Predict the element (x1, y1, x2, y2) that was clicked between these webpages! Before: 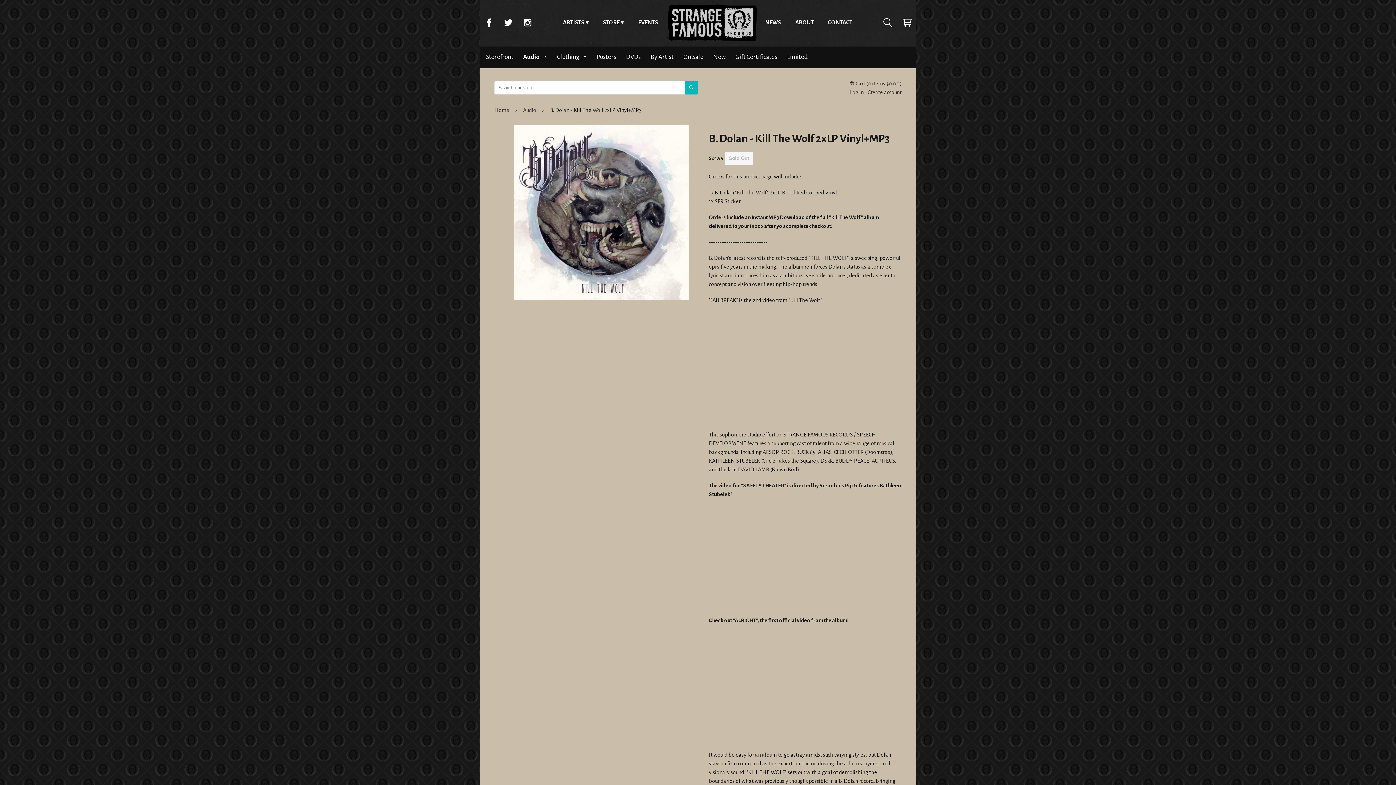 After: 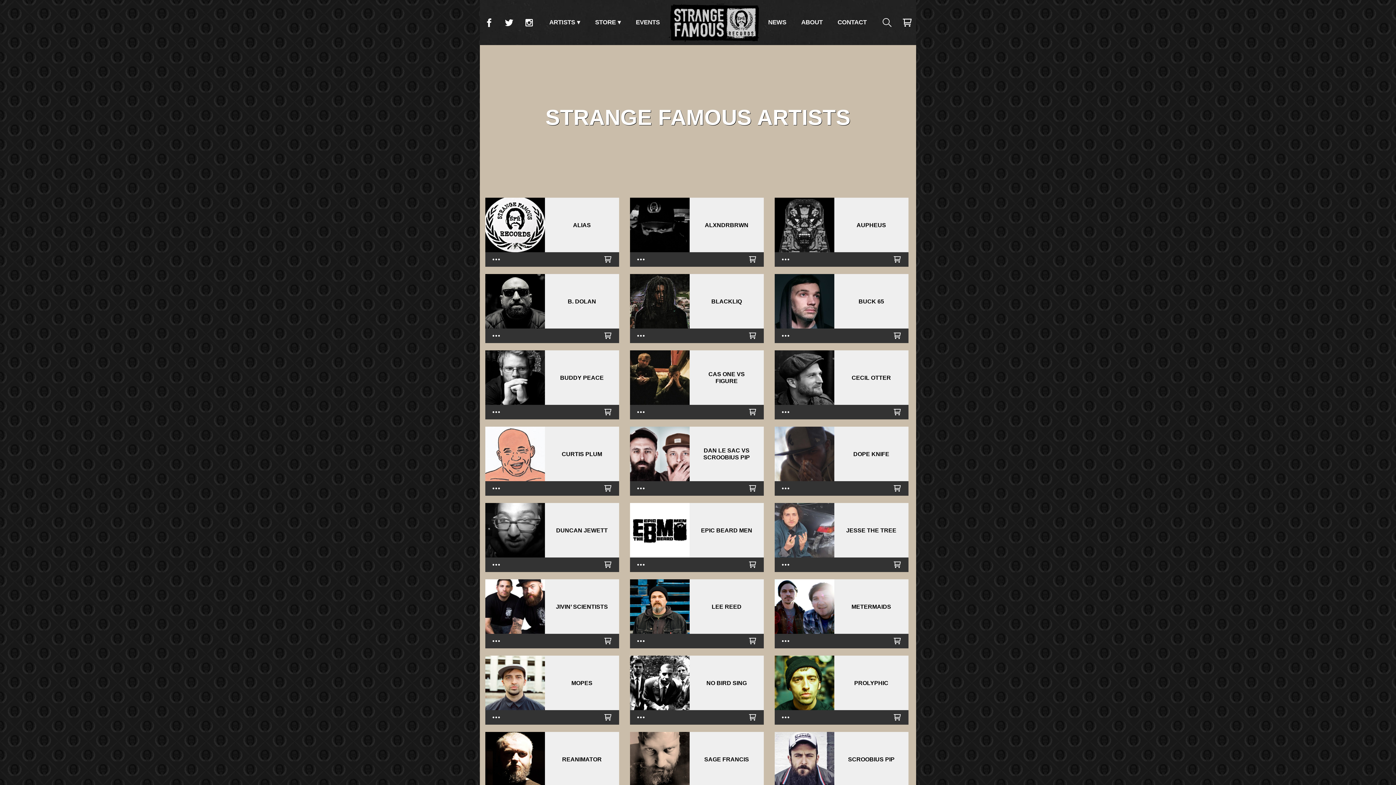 Action: label: ARTISTS bbox: (556, 0, 595, 45)